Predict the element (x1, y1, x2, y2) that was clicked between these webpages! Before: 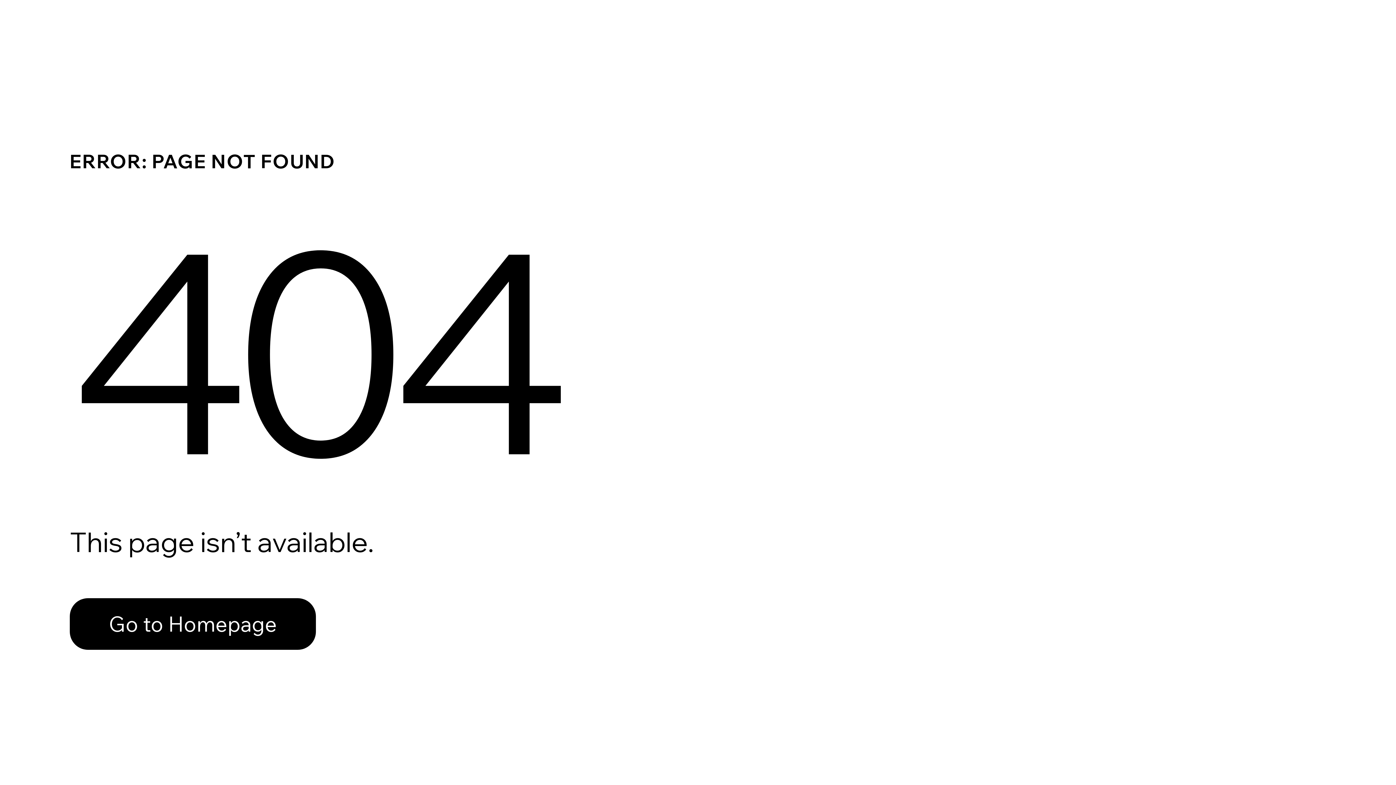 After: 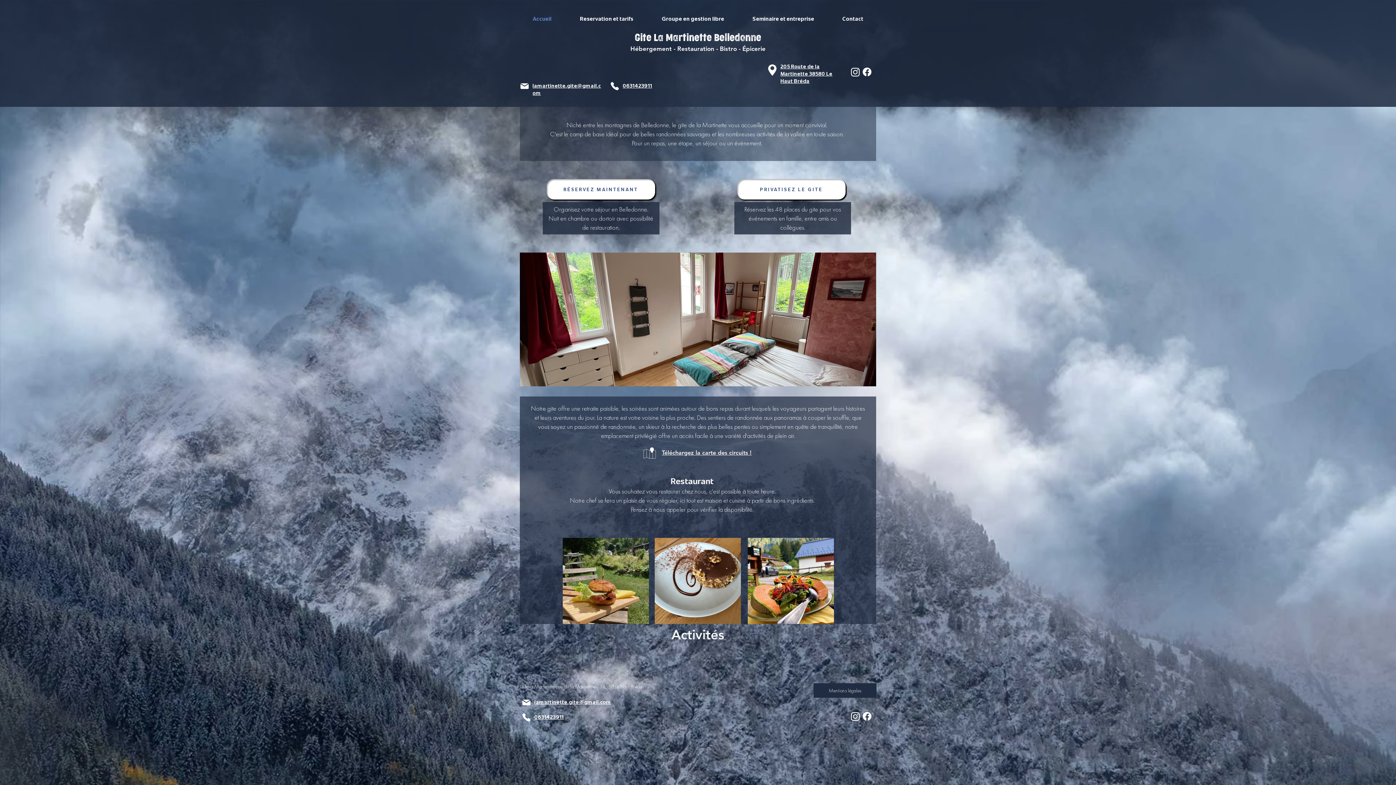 Action: label: Go to Homepage bbox: (69, 582, 768, 659)